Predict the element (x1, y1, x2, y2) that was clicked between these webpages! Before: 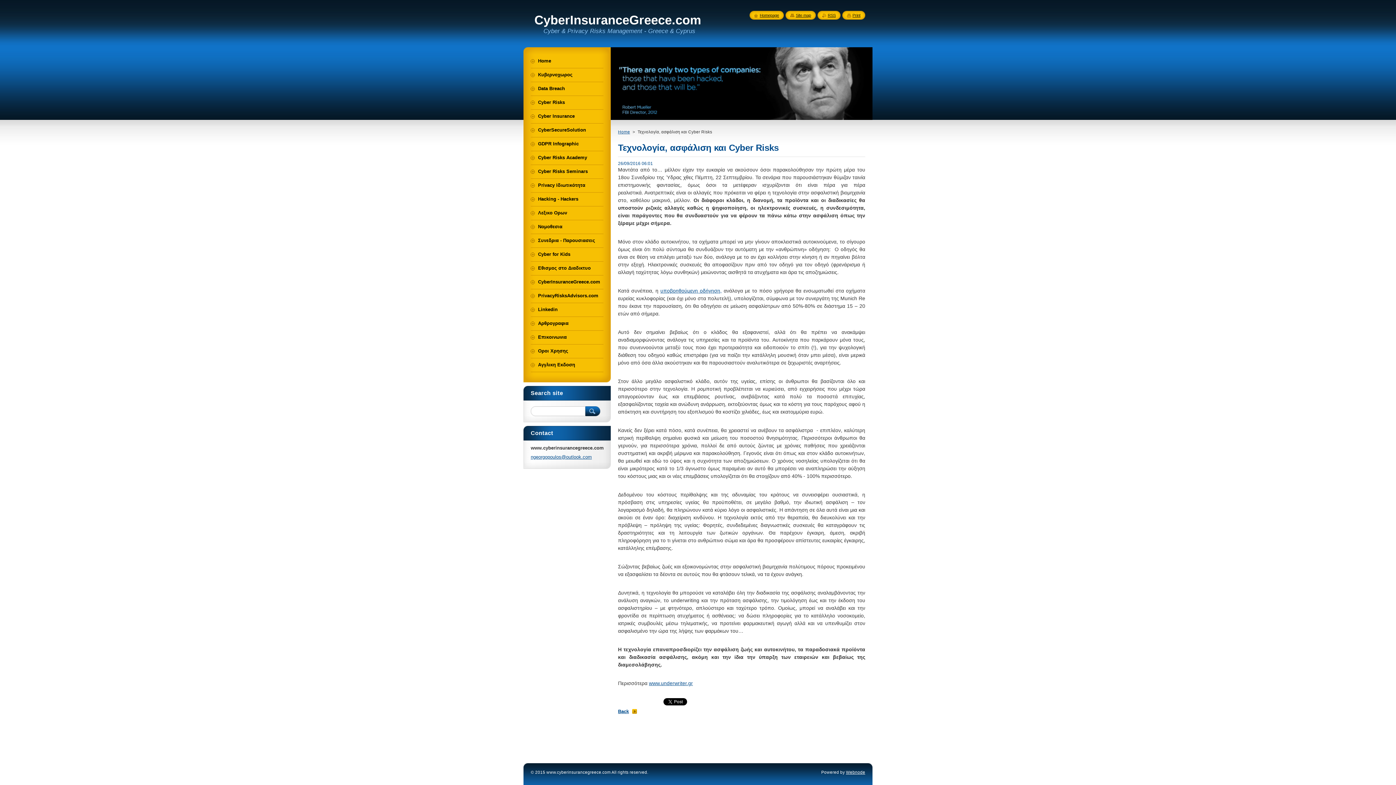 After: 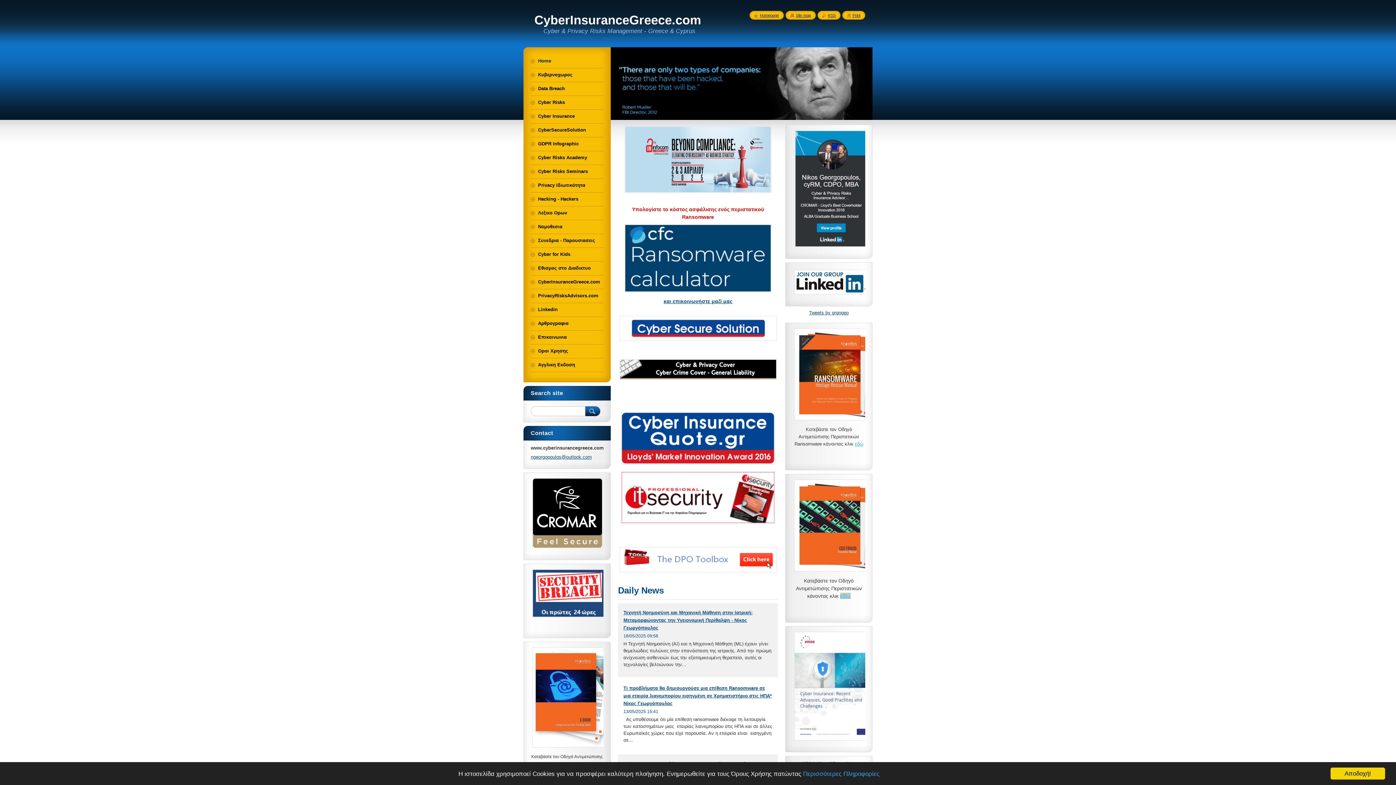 Action: bbox: (754, 13, 779, 17) label: Homepage